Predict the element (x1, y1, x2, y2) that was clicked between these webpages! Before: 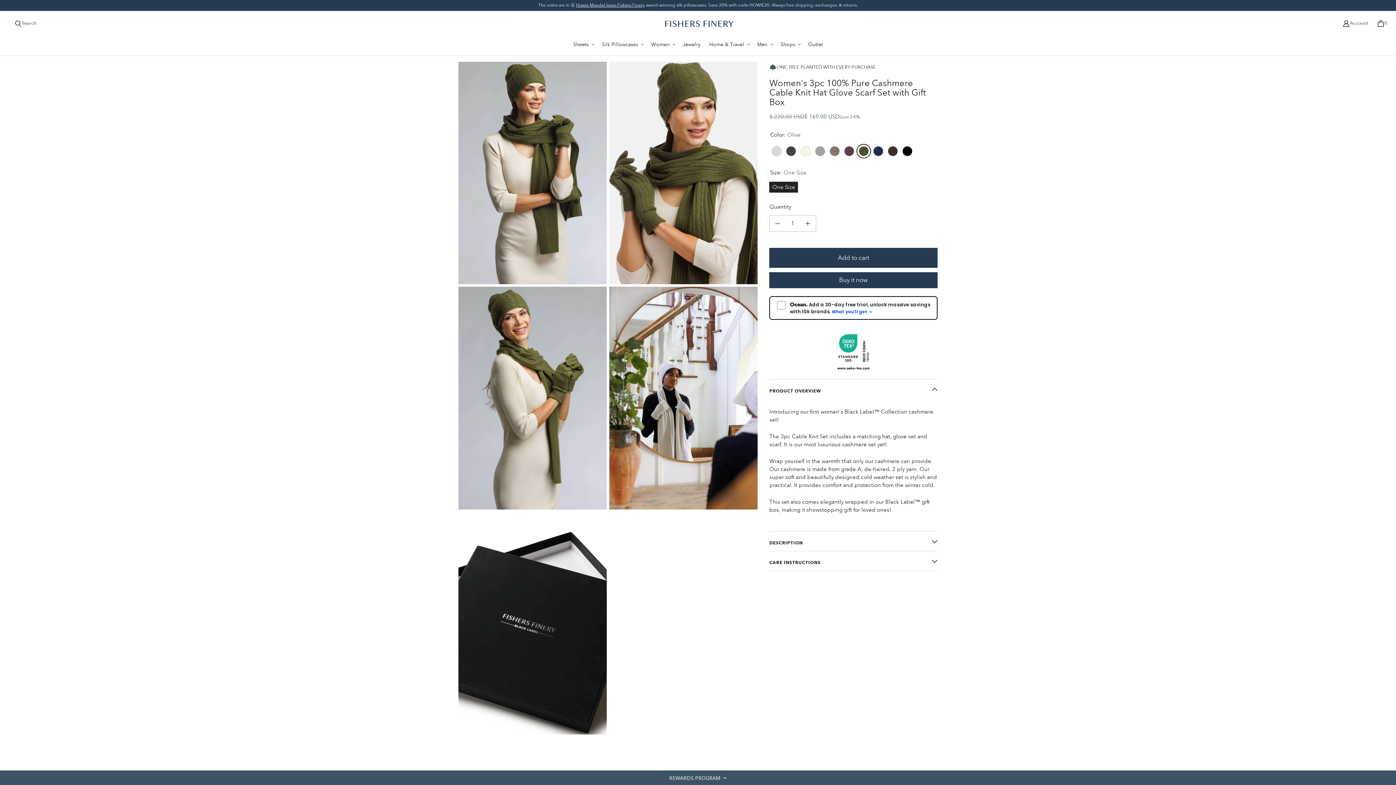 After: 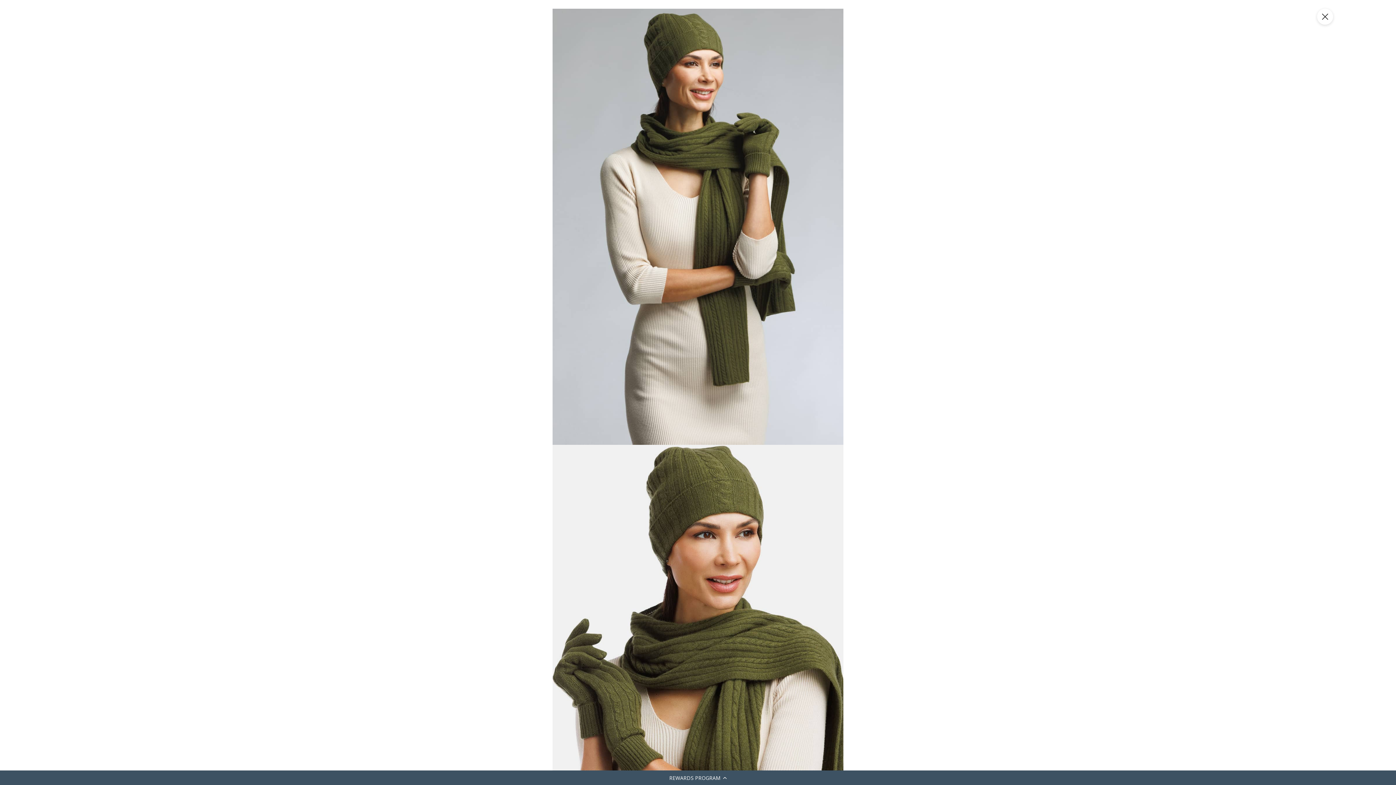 Action: bbox: (458, 61, 606, 284) label: Open media {{ index }} in modal